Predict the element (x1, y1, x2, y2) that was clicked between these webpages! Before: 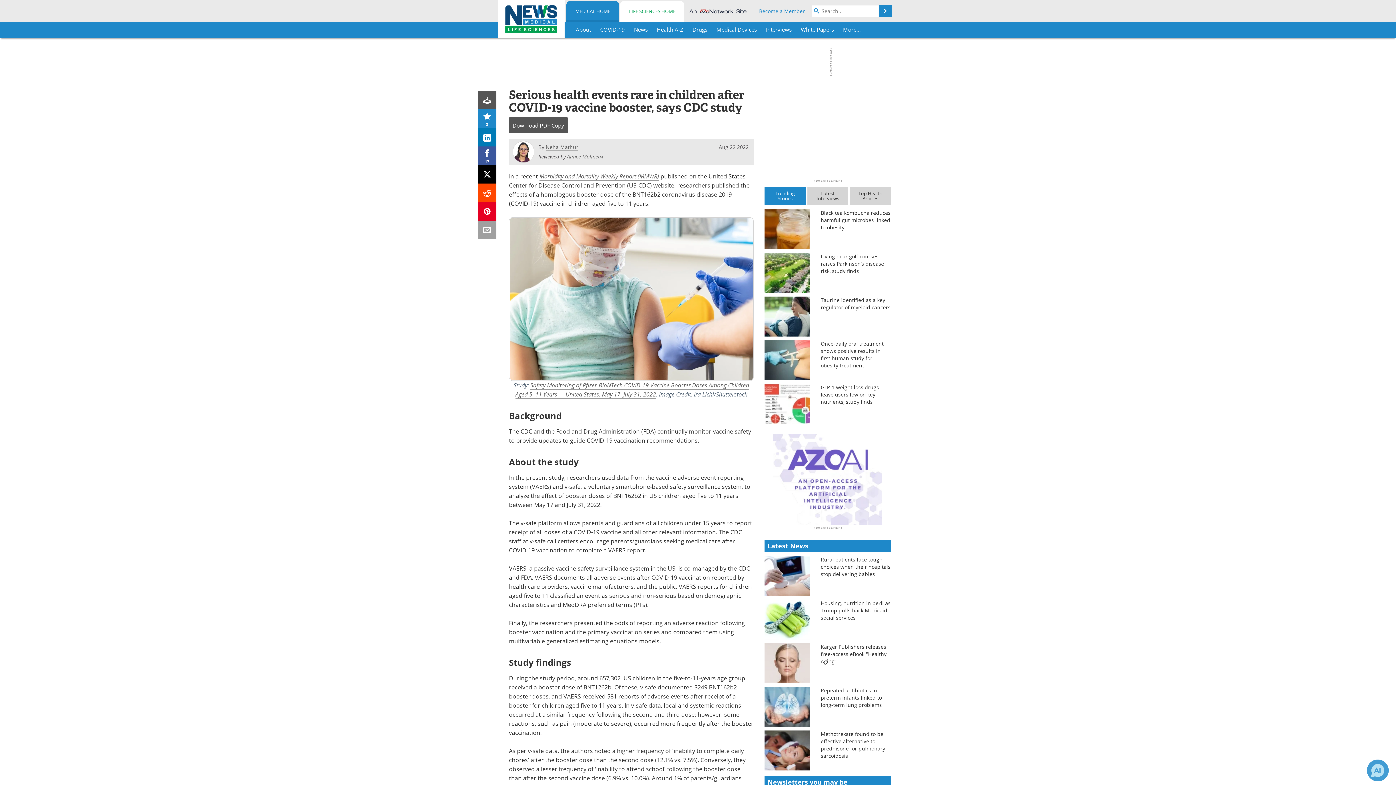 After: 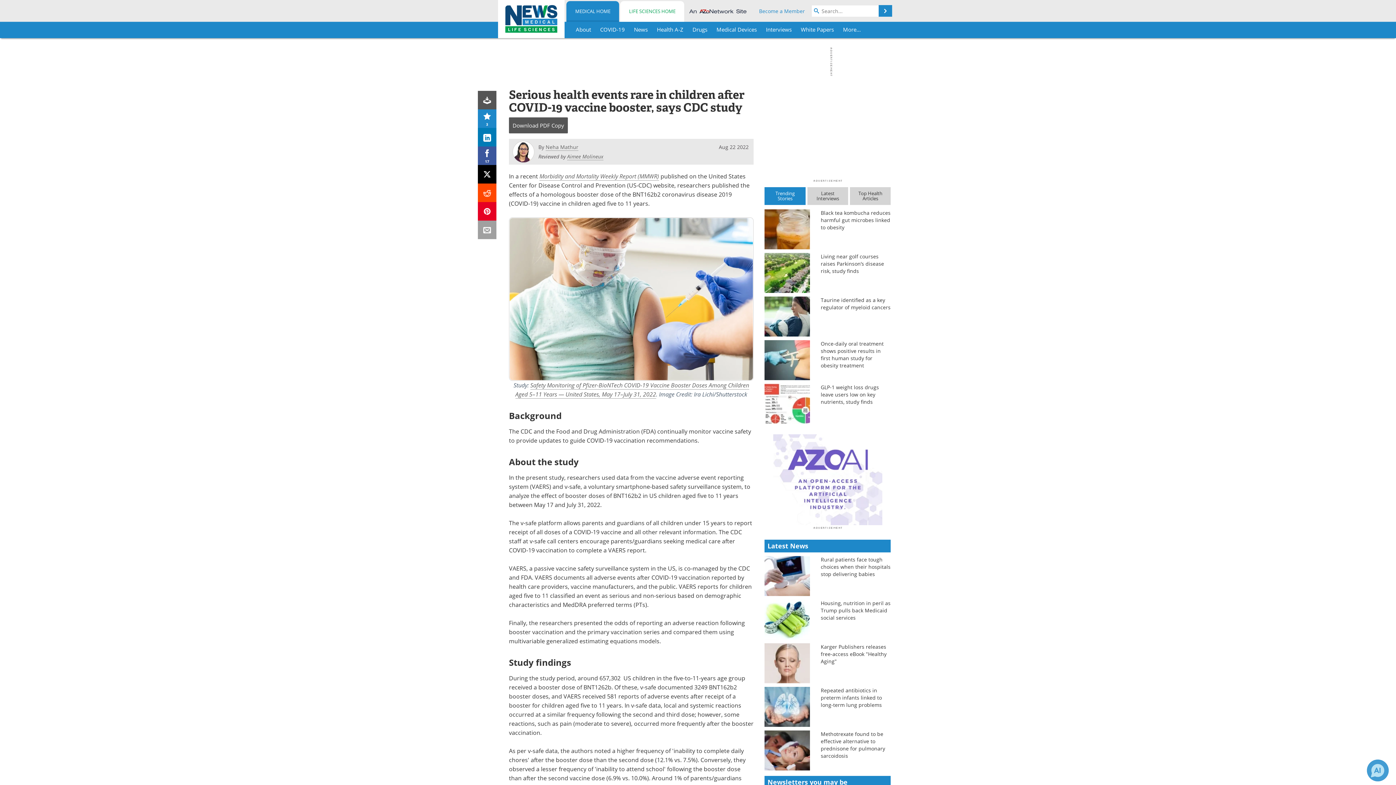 Action: bbox: (478, 183, 496, 202)